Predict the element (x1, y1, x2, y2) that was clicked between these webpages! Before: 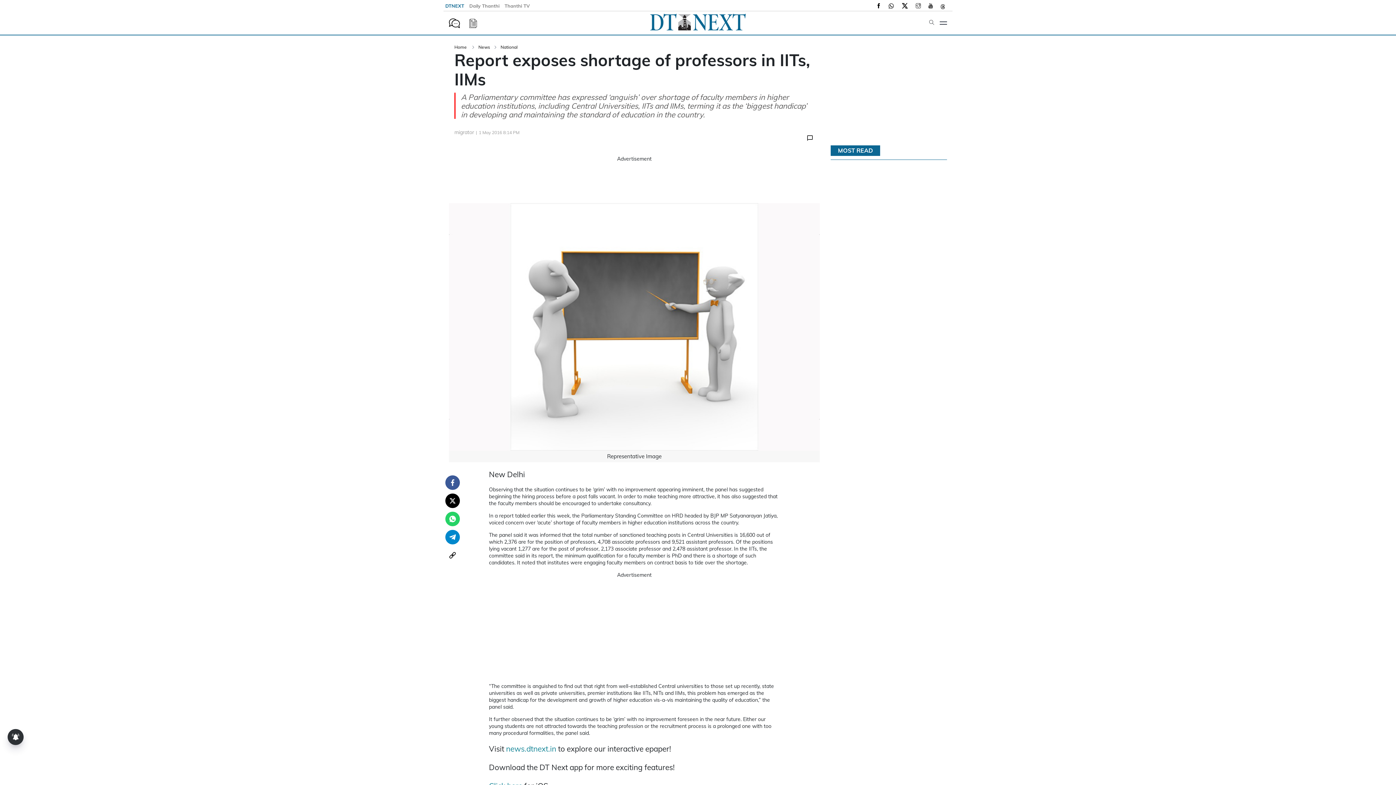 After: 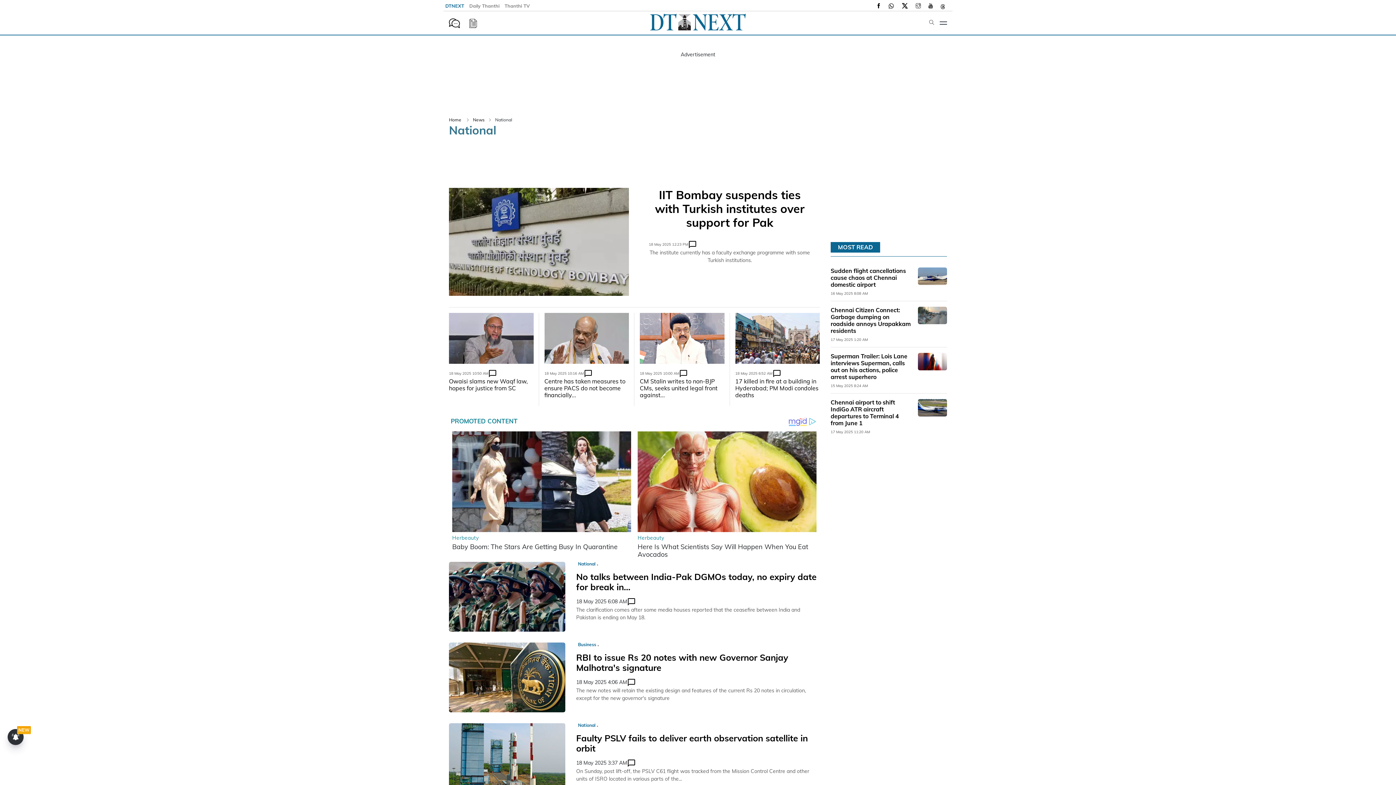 Action: bbox: (500, 44, 517, 49) label: National